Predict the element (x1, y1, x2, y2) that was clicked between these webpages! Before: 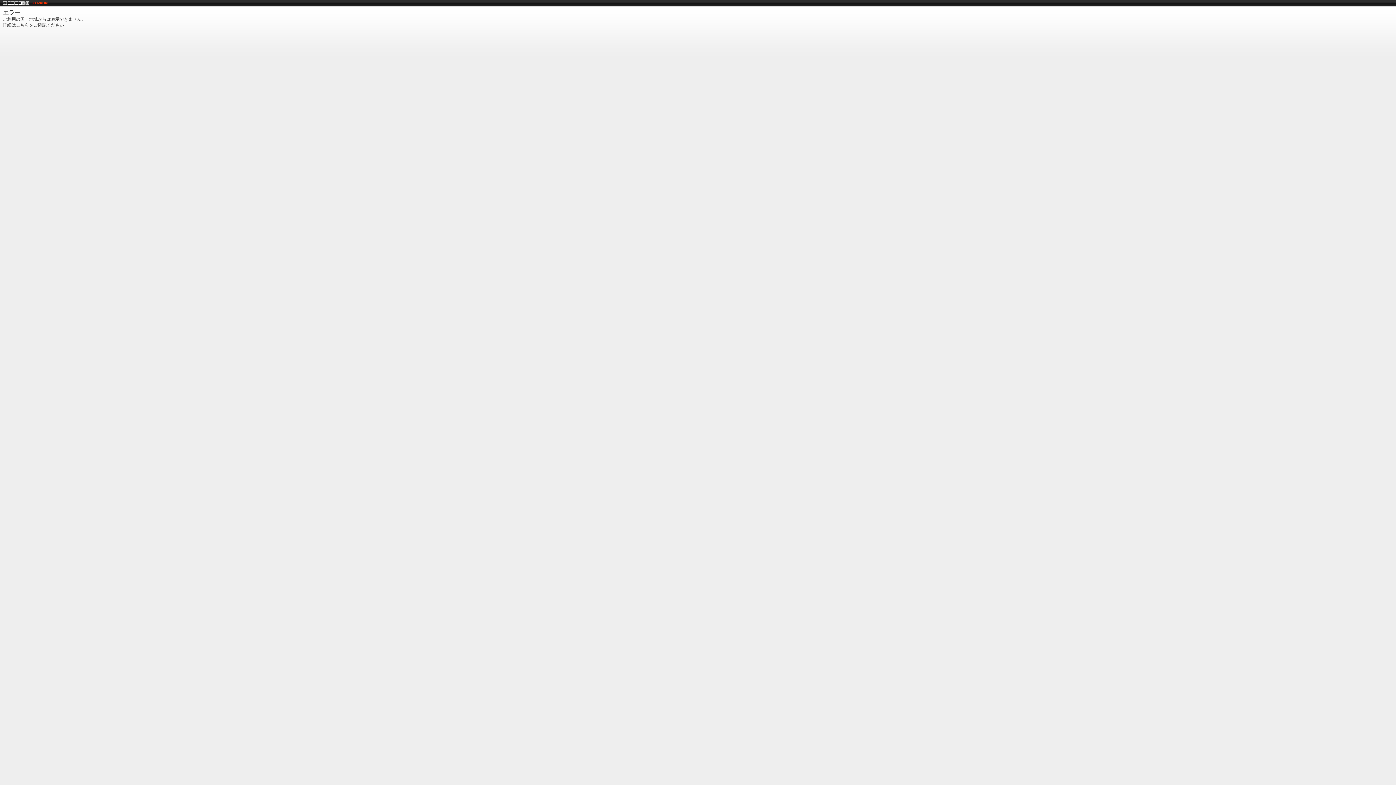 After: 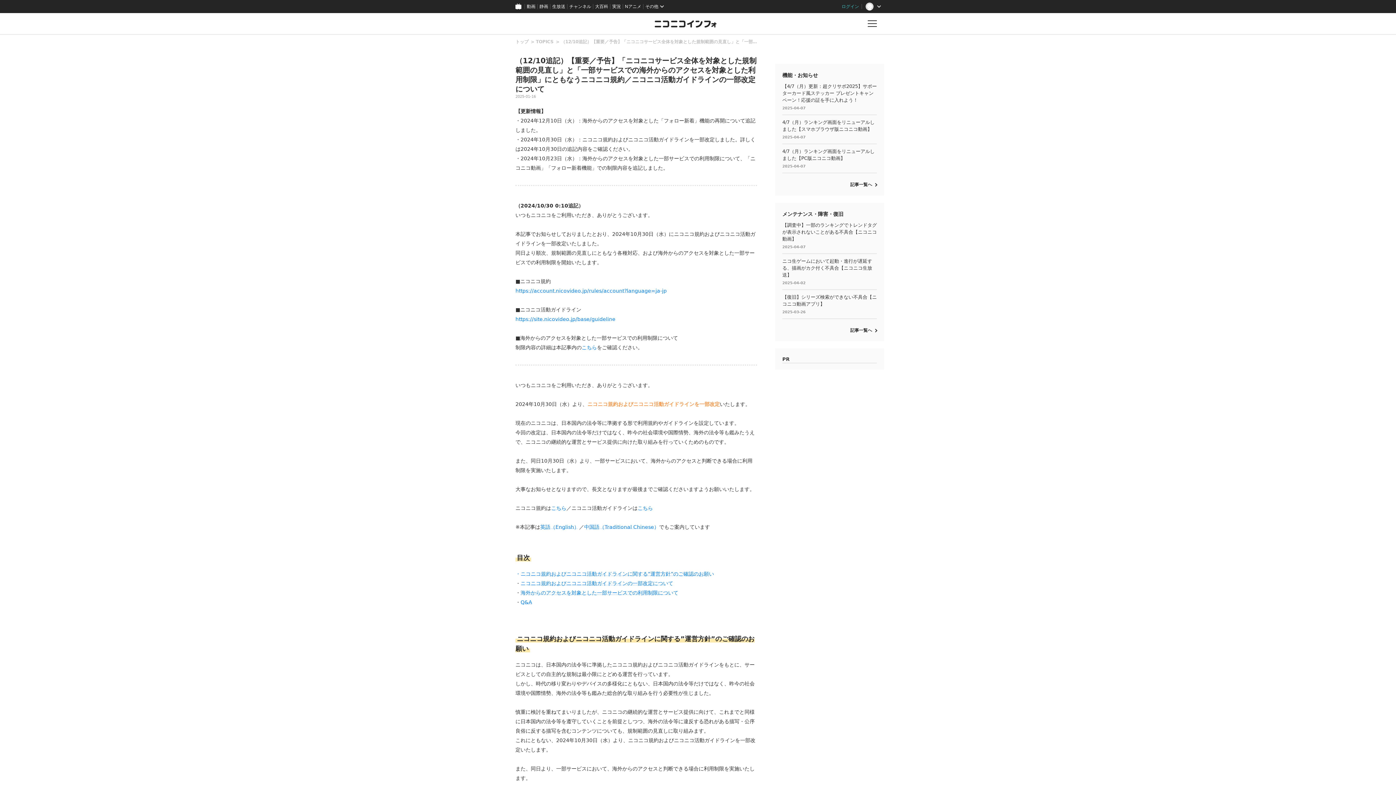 Action: bbox: (16, 22, 29, 27) label: こちら